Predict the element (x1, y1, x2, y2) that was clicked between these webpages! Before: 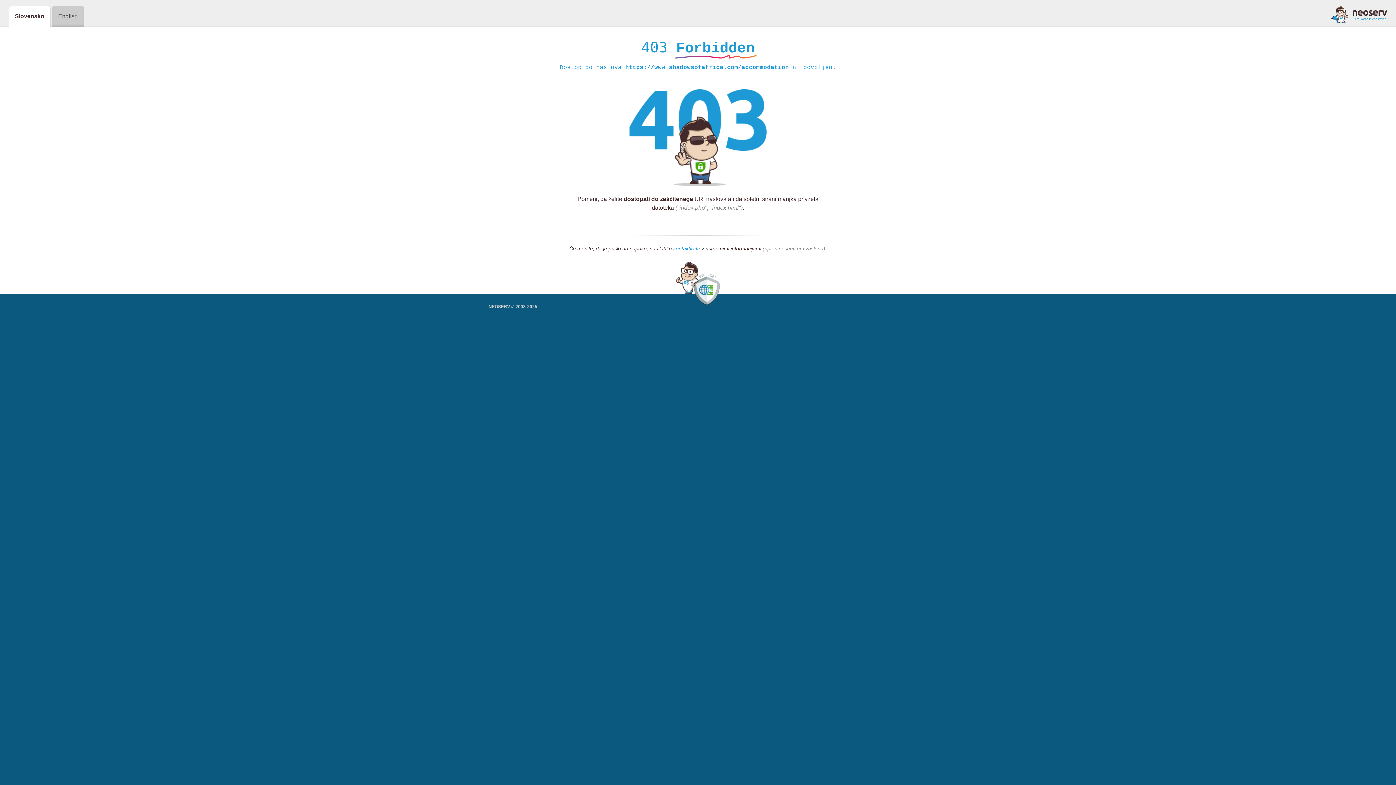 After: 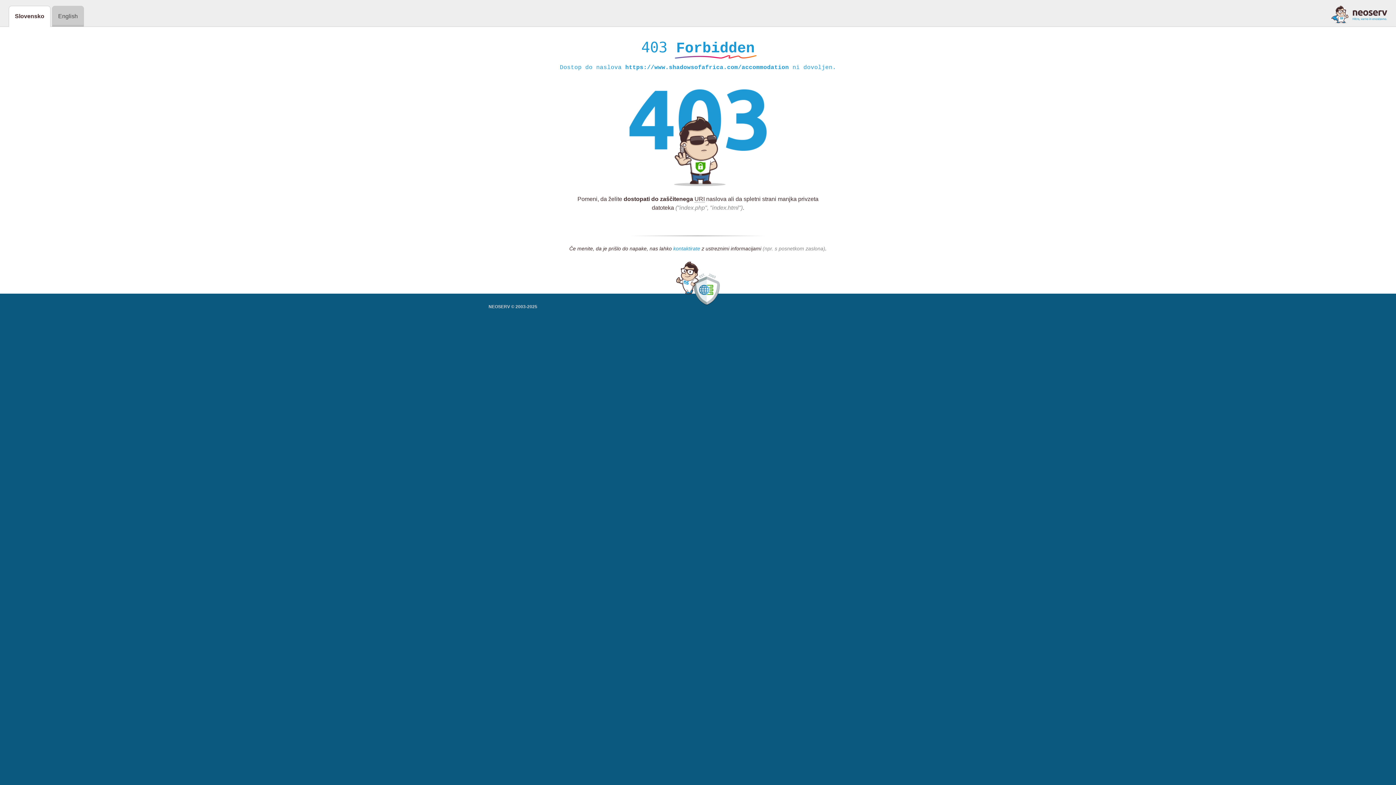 Action: bbox: (673, 245, 700, 252) label: kontaktirate